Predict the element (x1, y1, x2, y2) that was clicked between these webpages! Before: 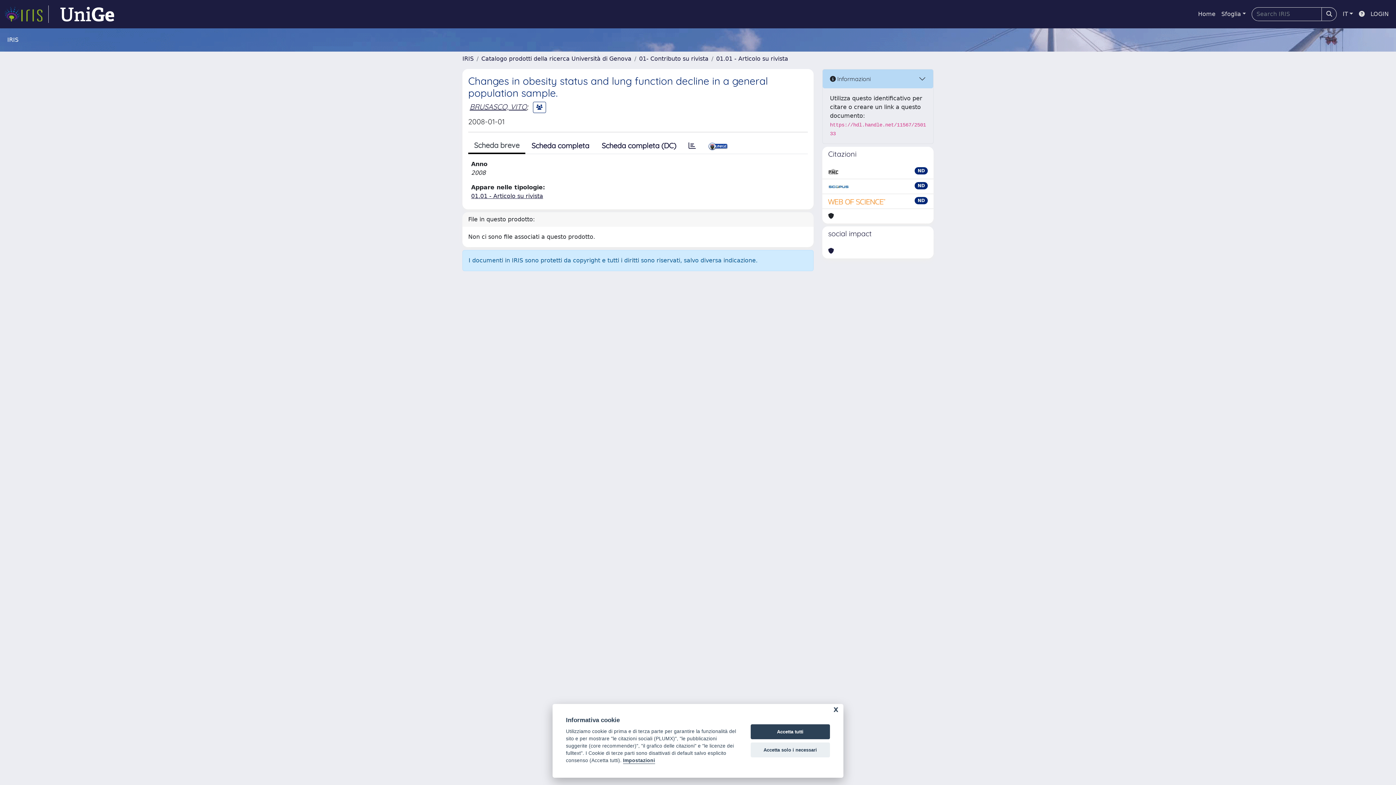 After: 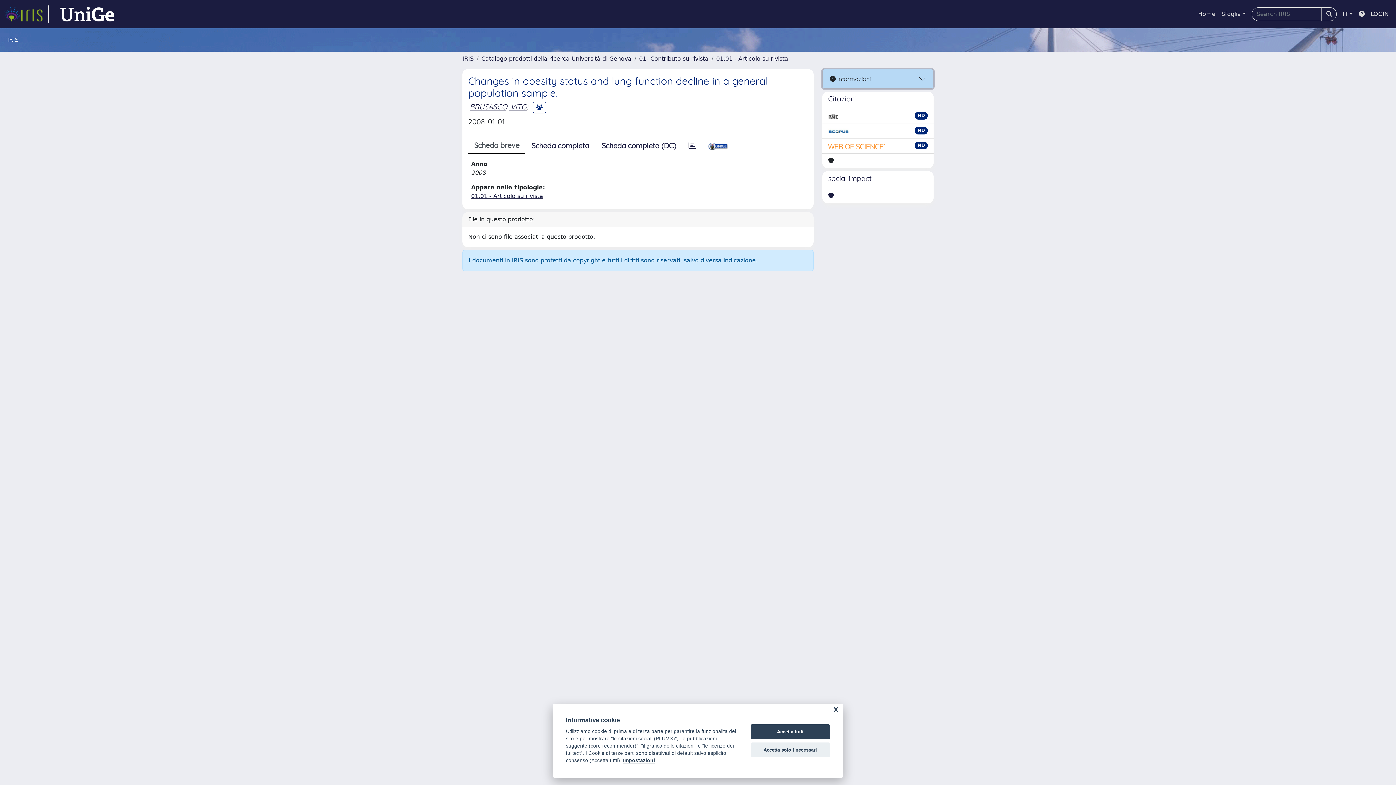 Action: label:  Informazioni bbox: (822, 69, 933, 88)